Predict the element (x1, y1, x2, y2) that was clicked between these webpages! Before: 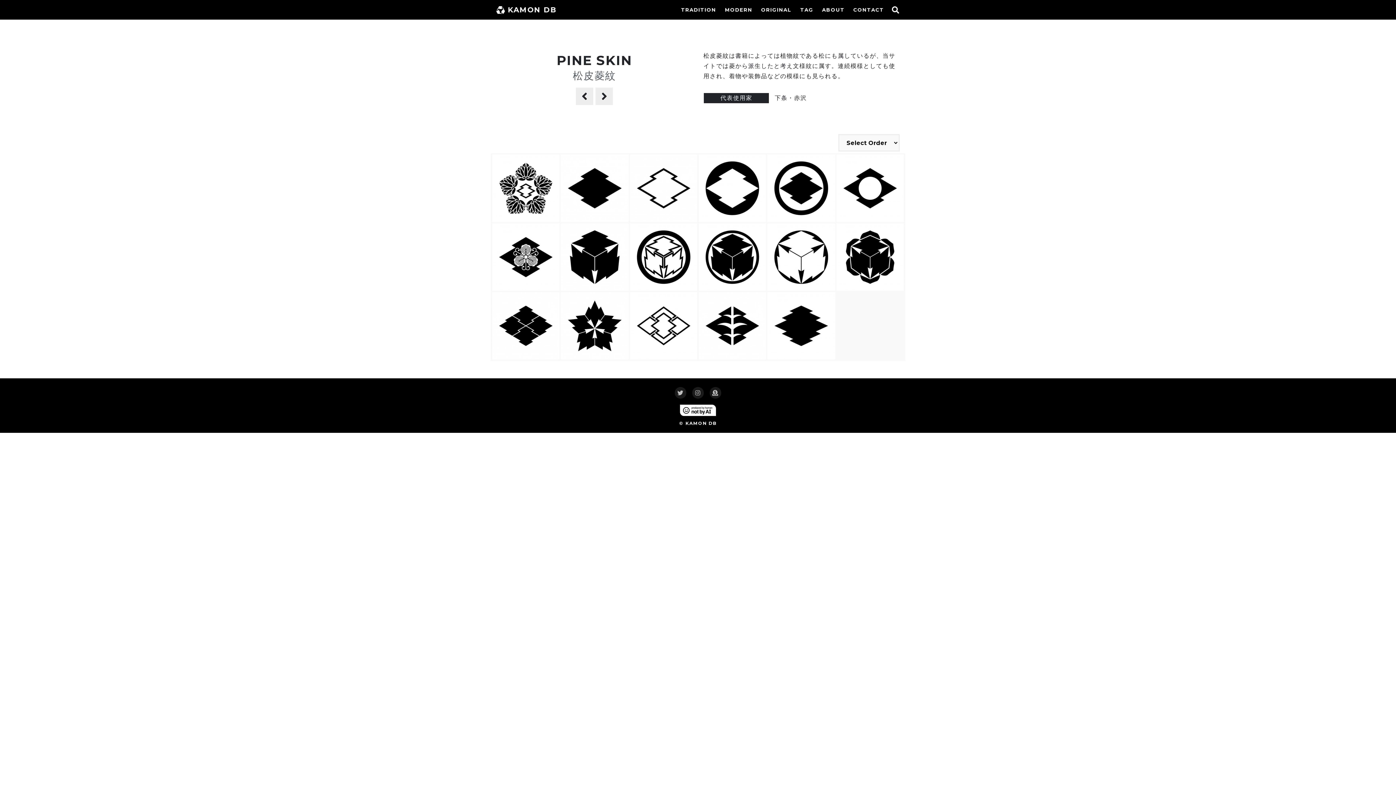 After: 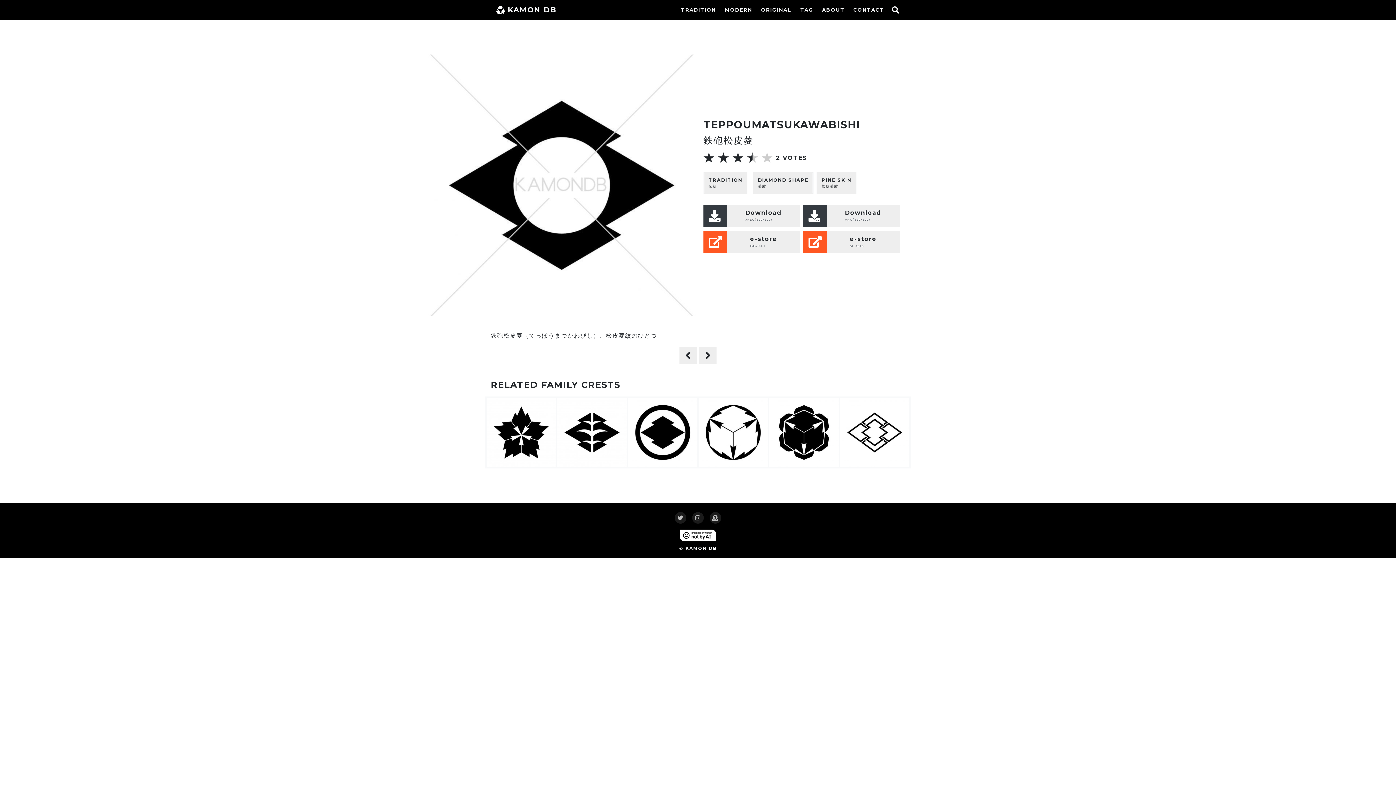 Action: bbox: (835, 153, 904, 222) label: 鉄砲松皮菱